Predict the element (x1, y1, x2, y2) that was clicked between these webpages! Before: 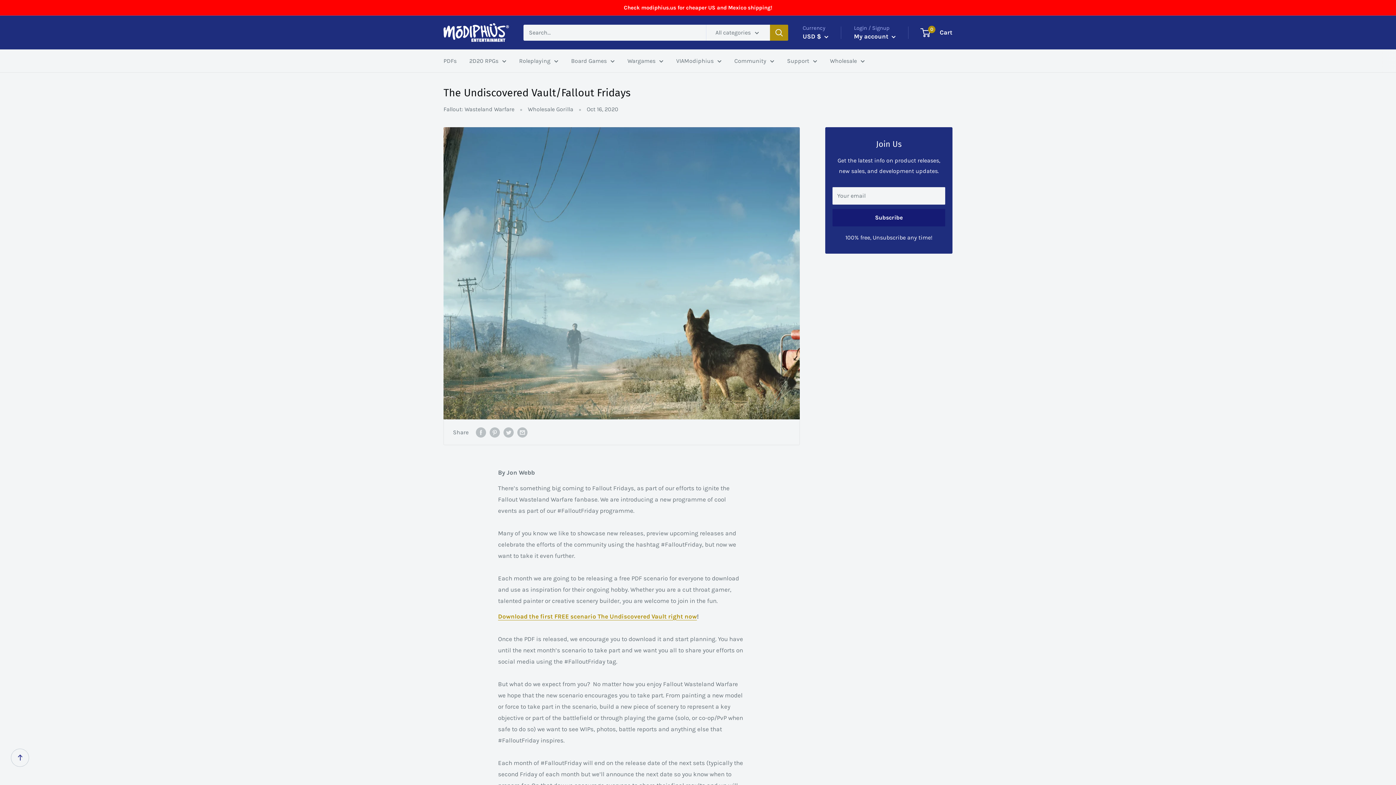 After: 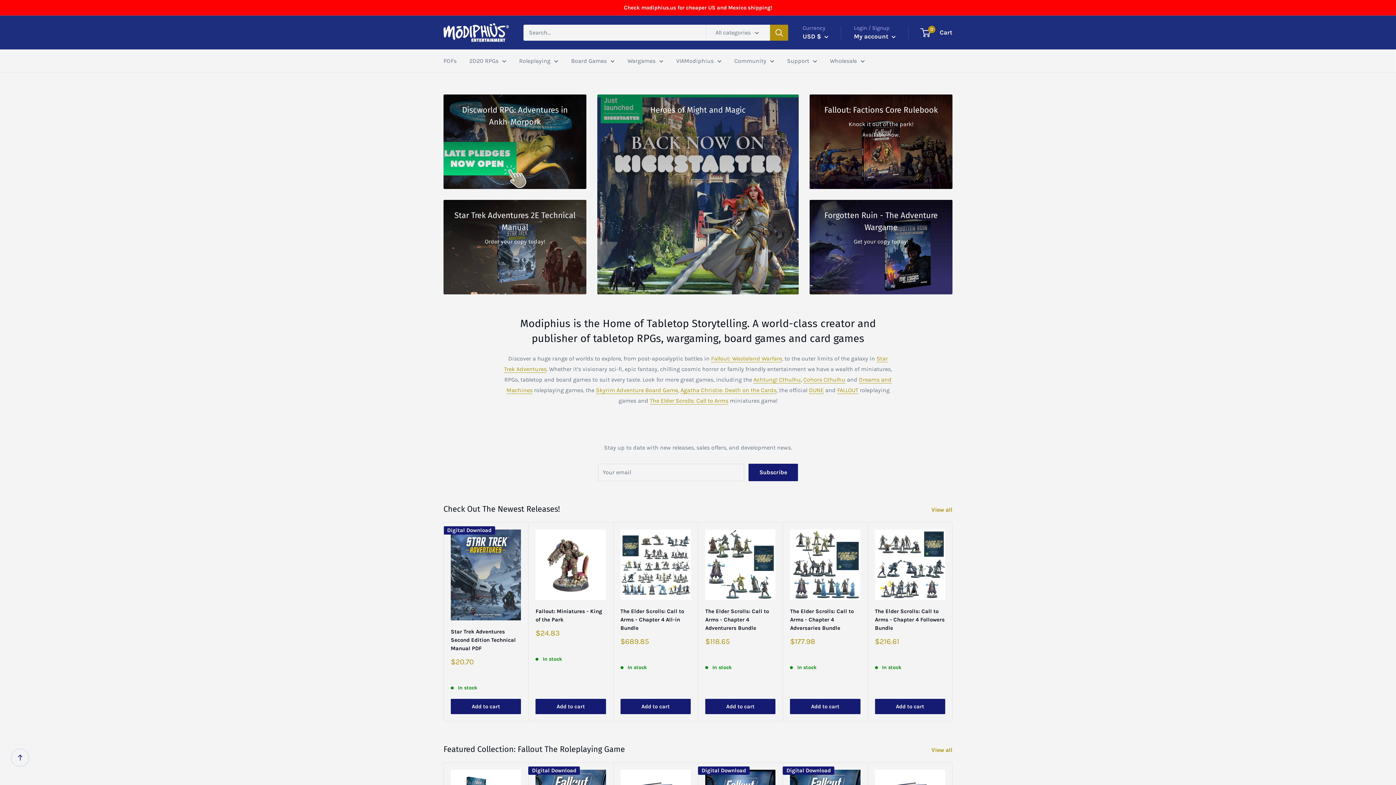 Action: bbox: (734, 55, 774, 66) label: Community